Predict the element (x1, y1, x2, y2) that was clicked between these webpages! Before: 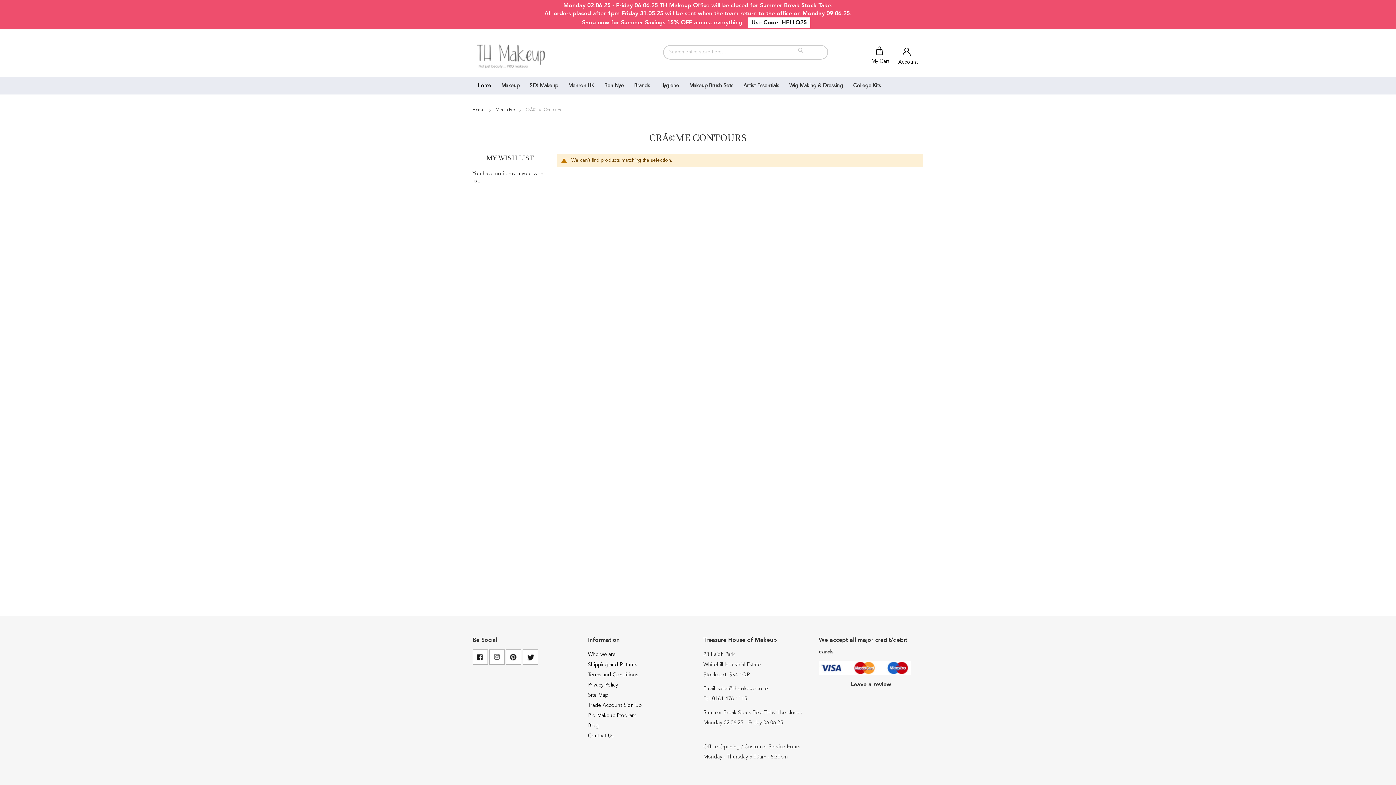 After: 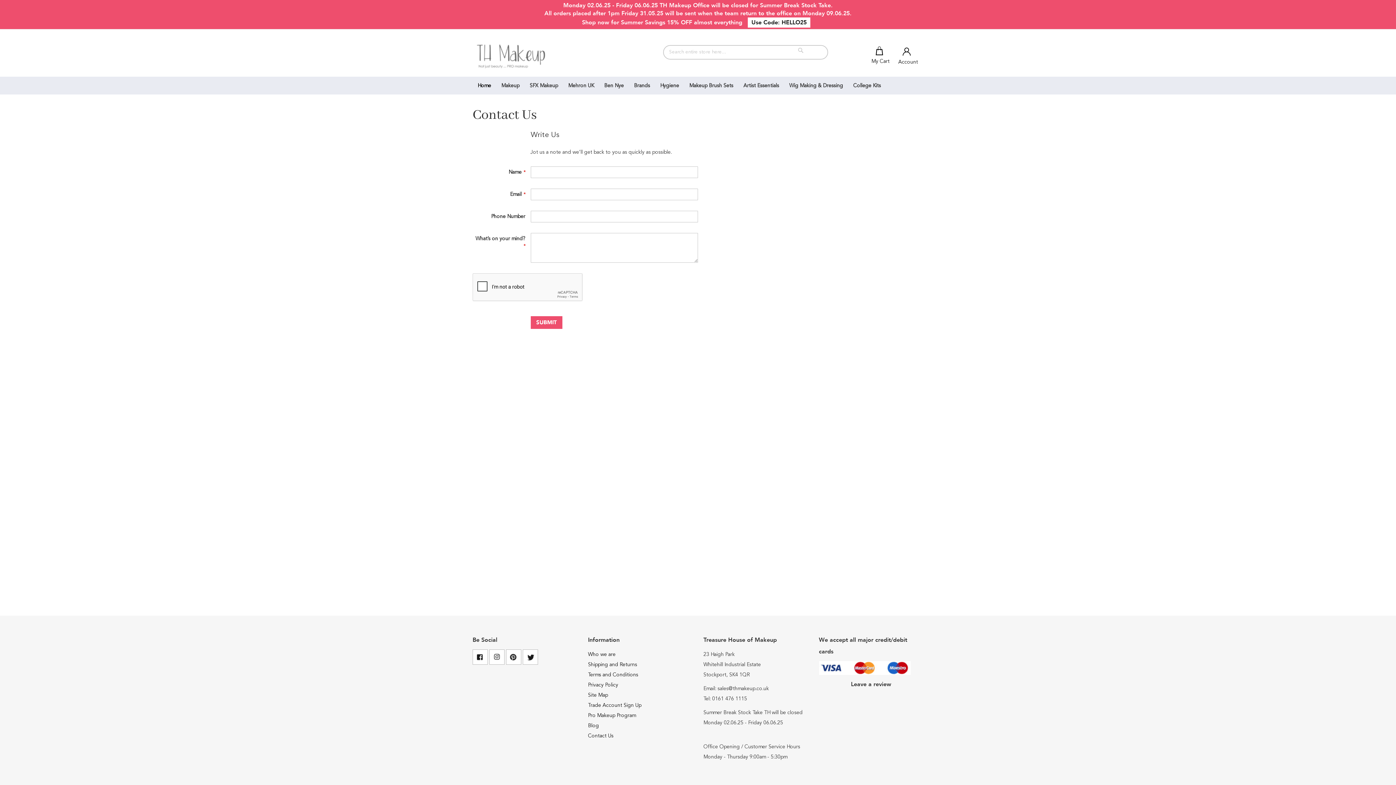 Action: label: Contact Us bbox: (588, 733, 613, 738)